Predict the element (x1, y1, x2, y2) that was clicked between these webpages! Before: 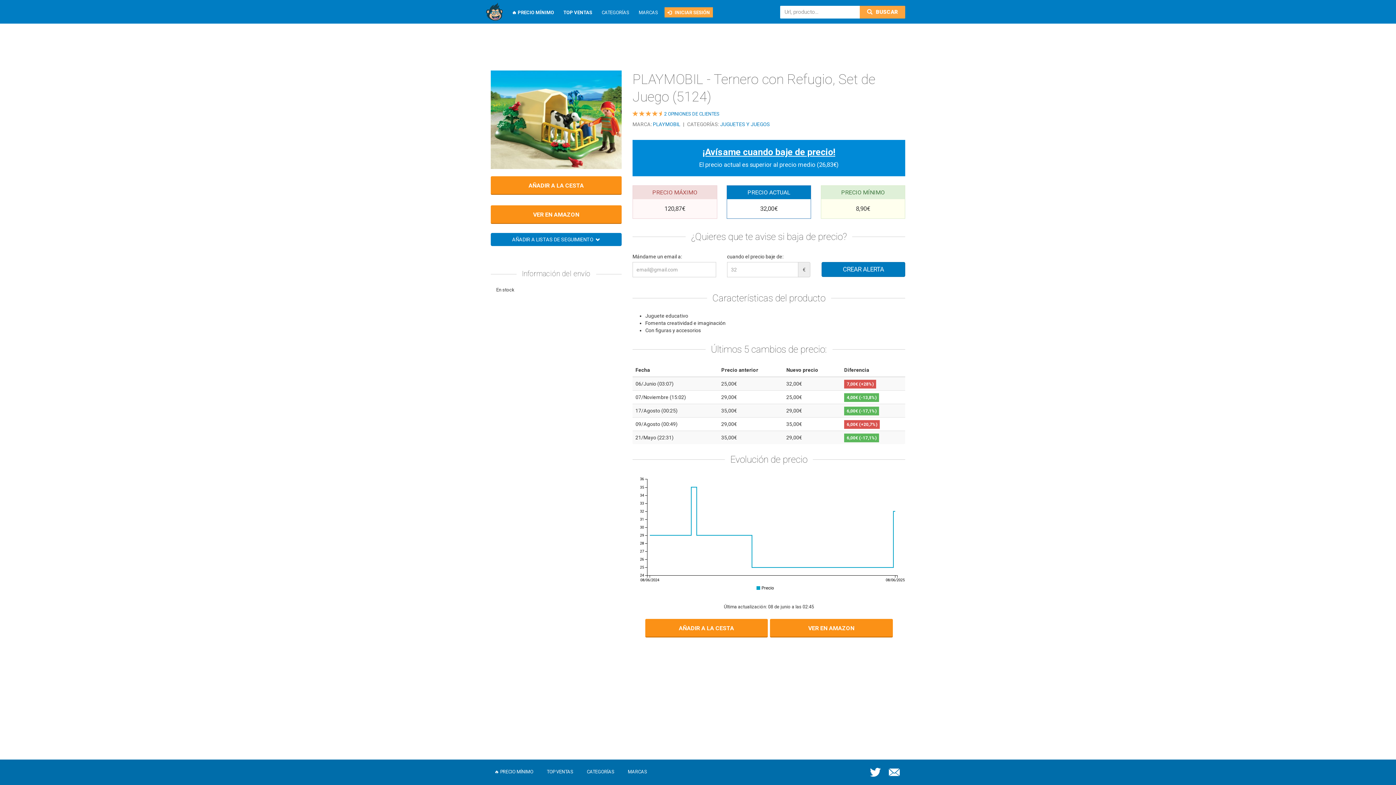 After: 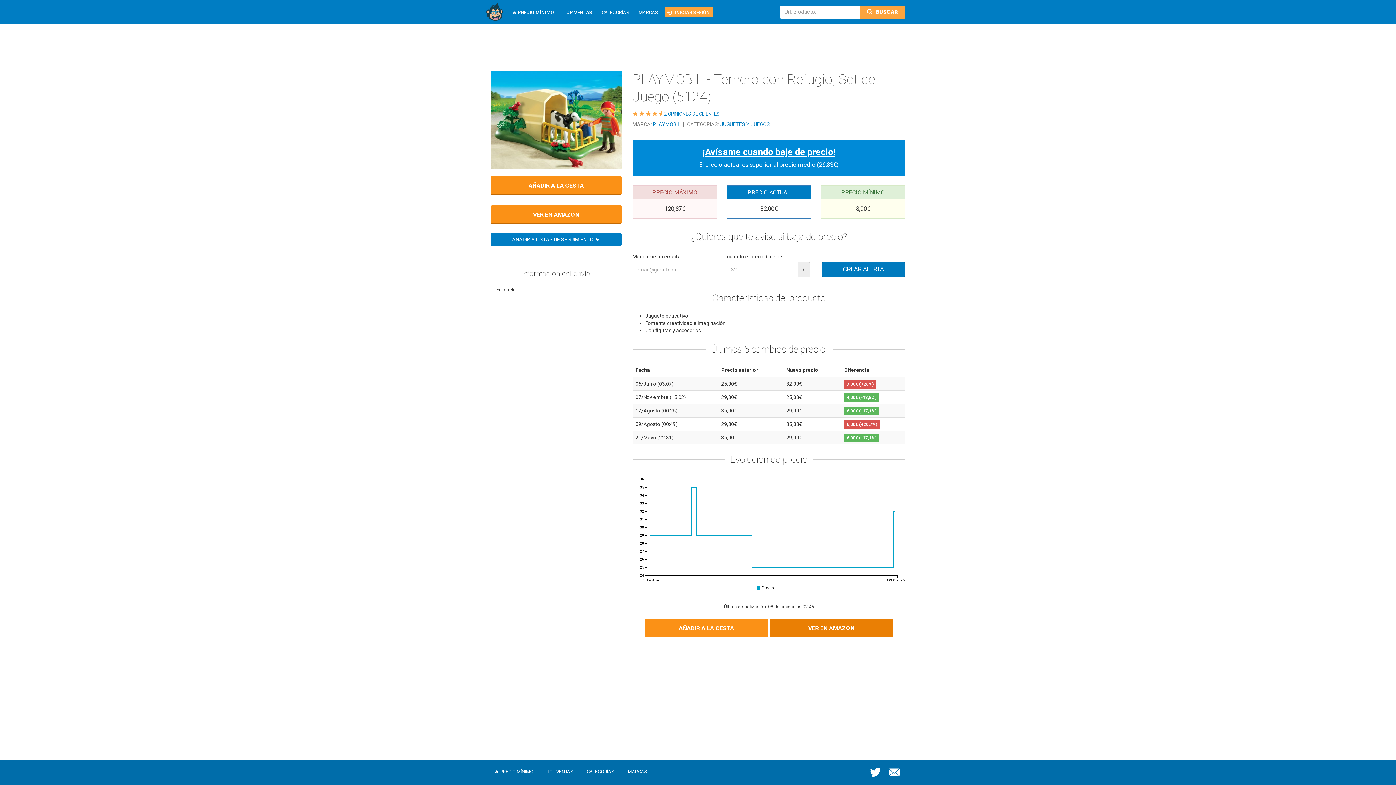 Action: bbox: (770, 619, 892, 637) label: VER EN AMAZON